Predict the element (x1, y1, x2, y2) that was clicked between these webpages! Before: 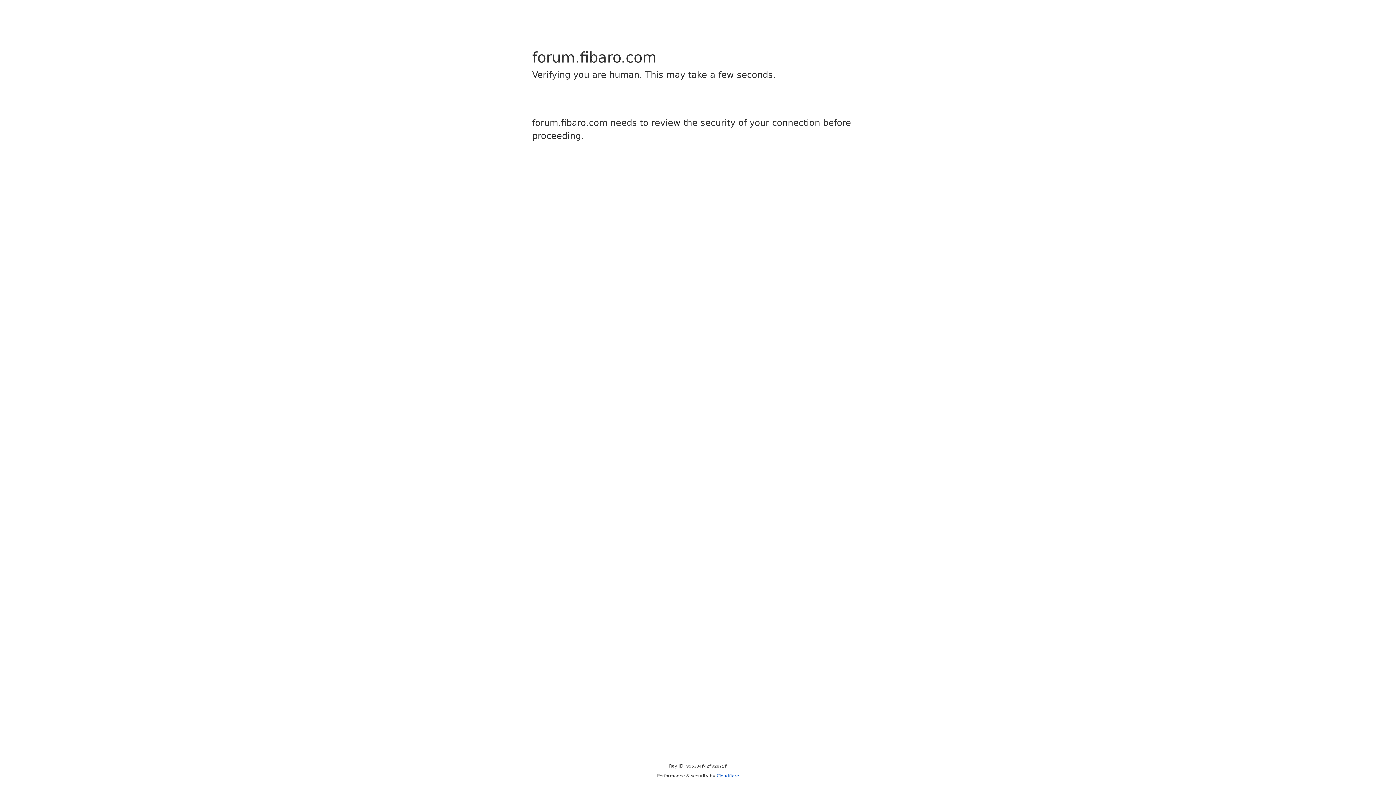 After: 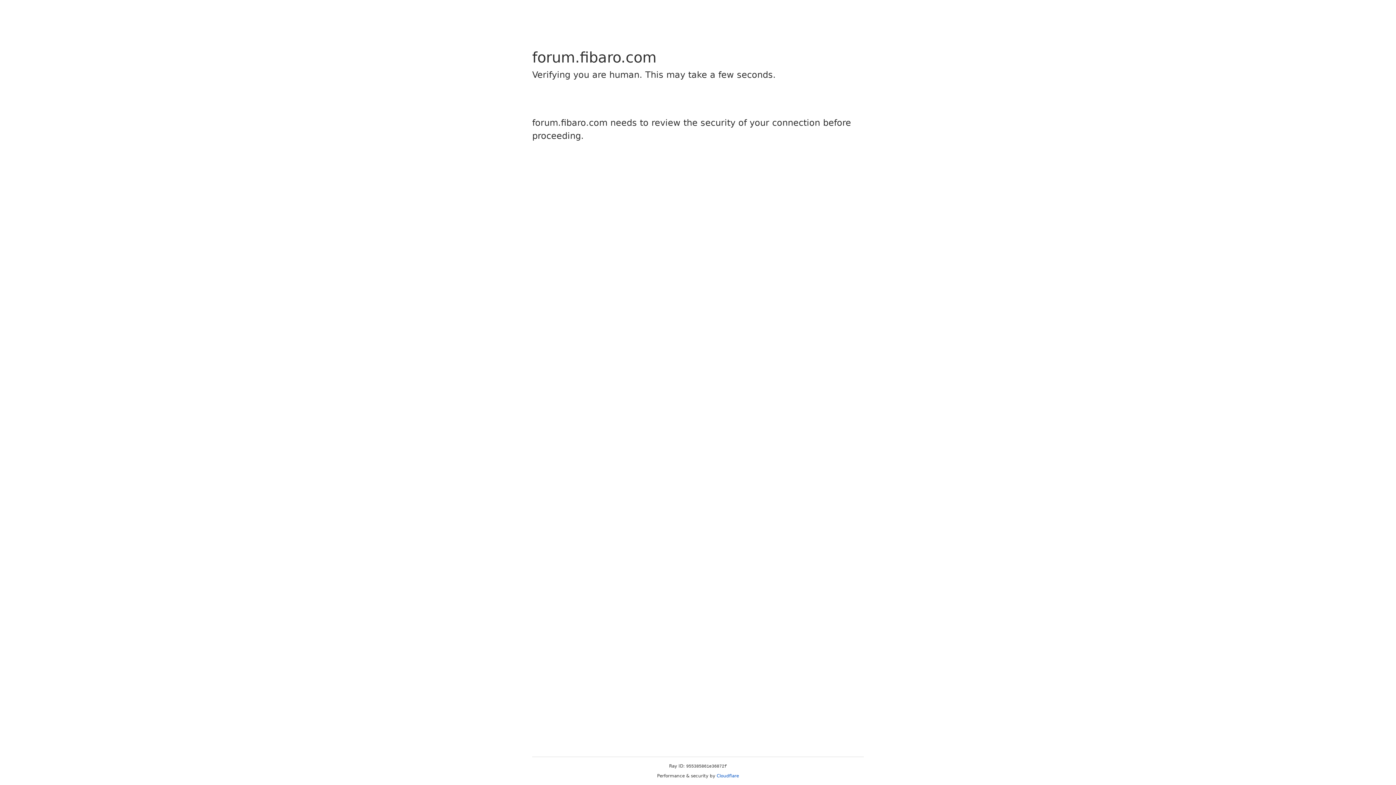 Action: label: Cloudflare bbox: (716, 773, 739, 778)